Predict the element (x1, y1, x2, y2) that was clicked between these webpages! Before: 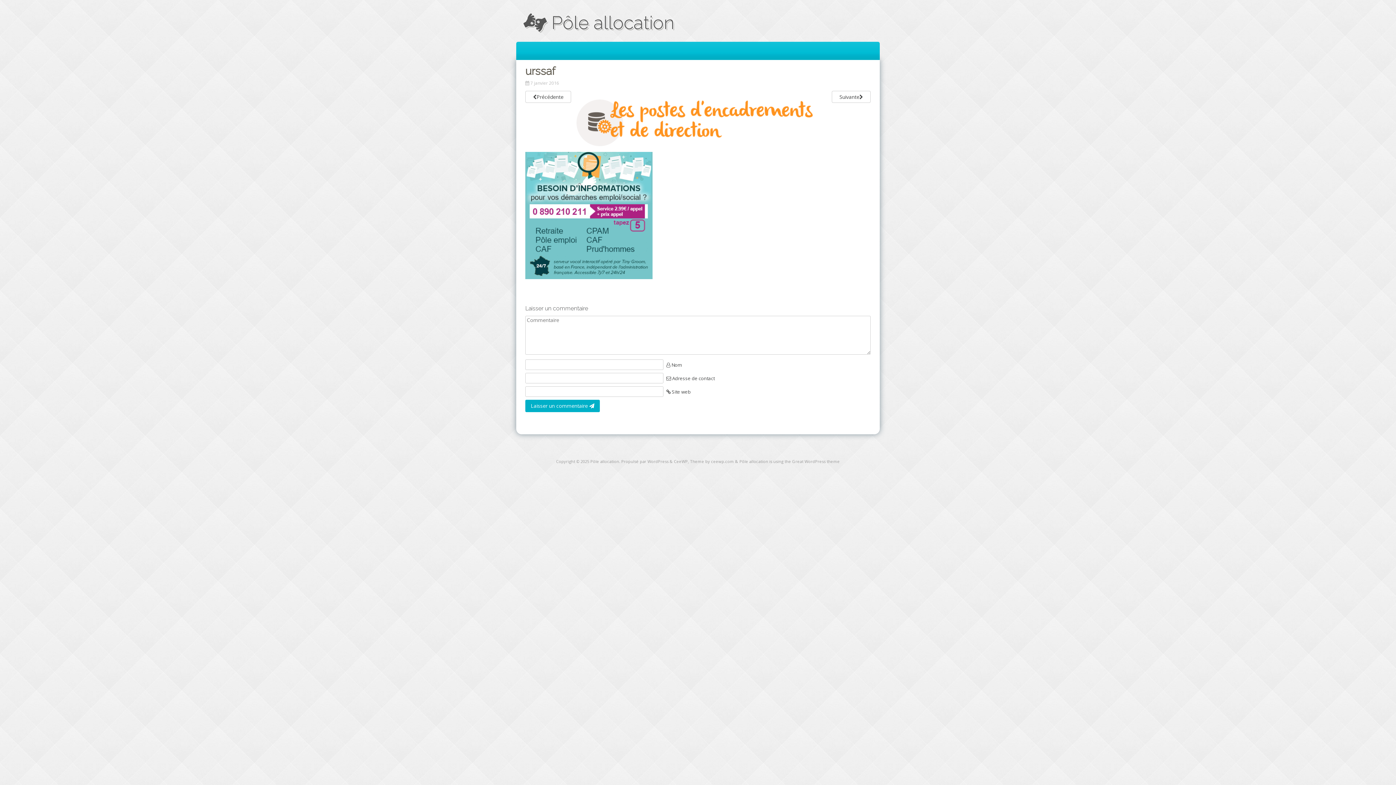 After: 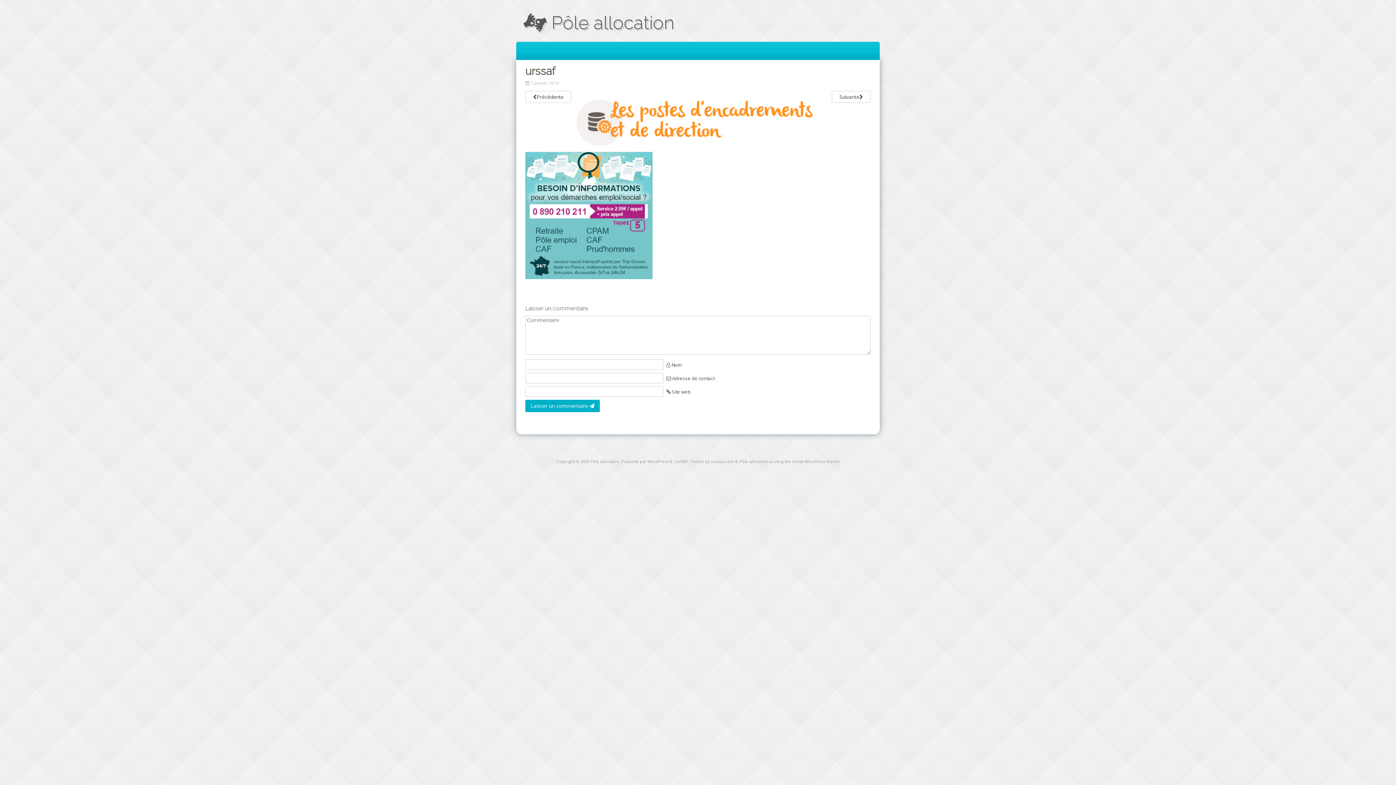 Action: bbox: (530, 80, 560, 86) label: 7 janvier 2016